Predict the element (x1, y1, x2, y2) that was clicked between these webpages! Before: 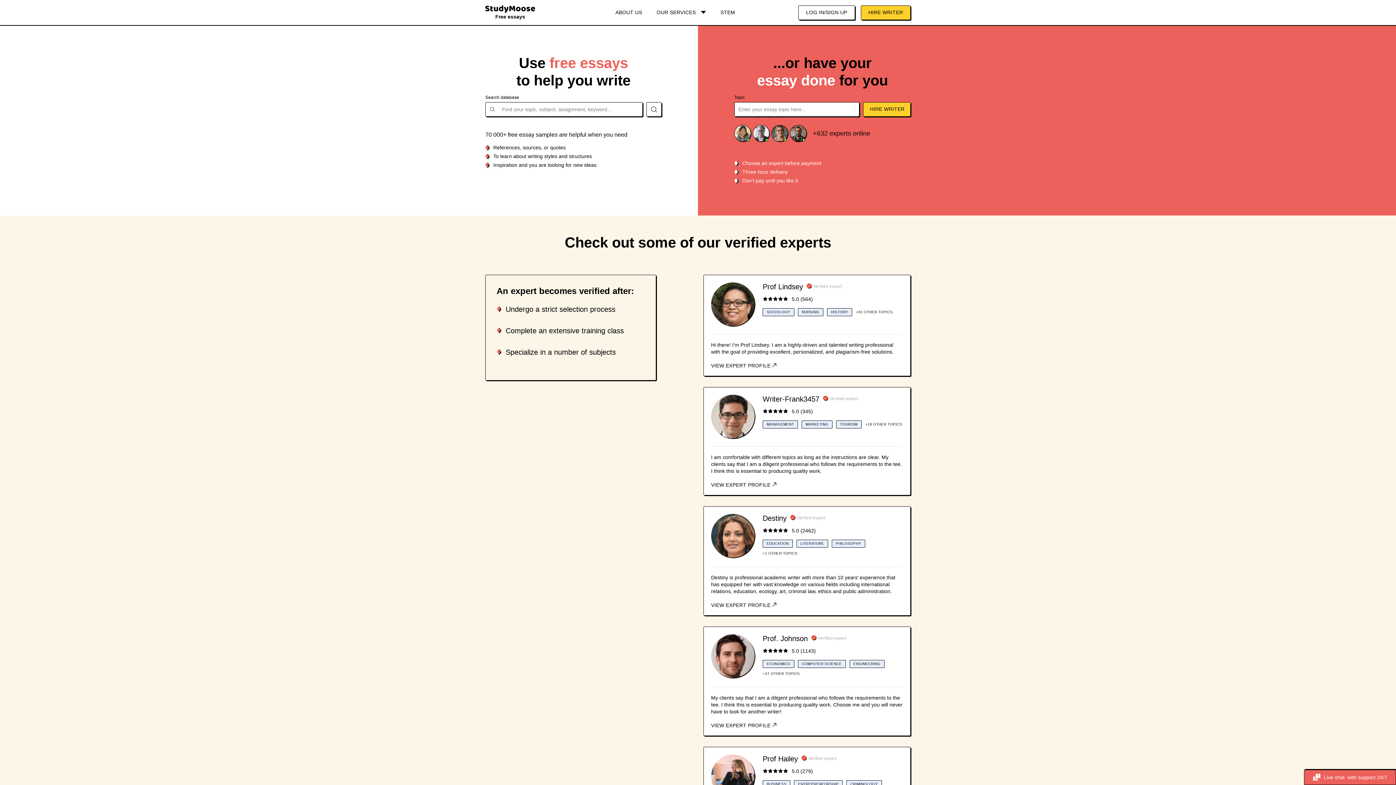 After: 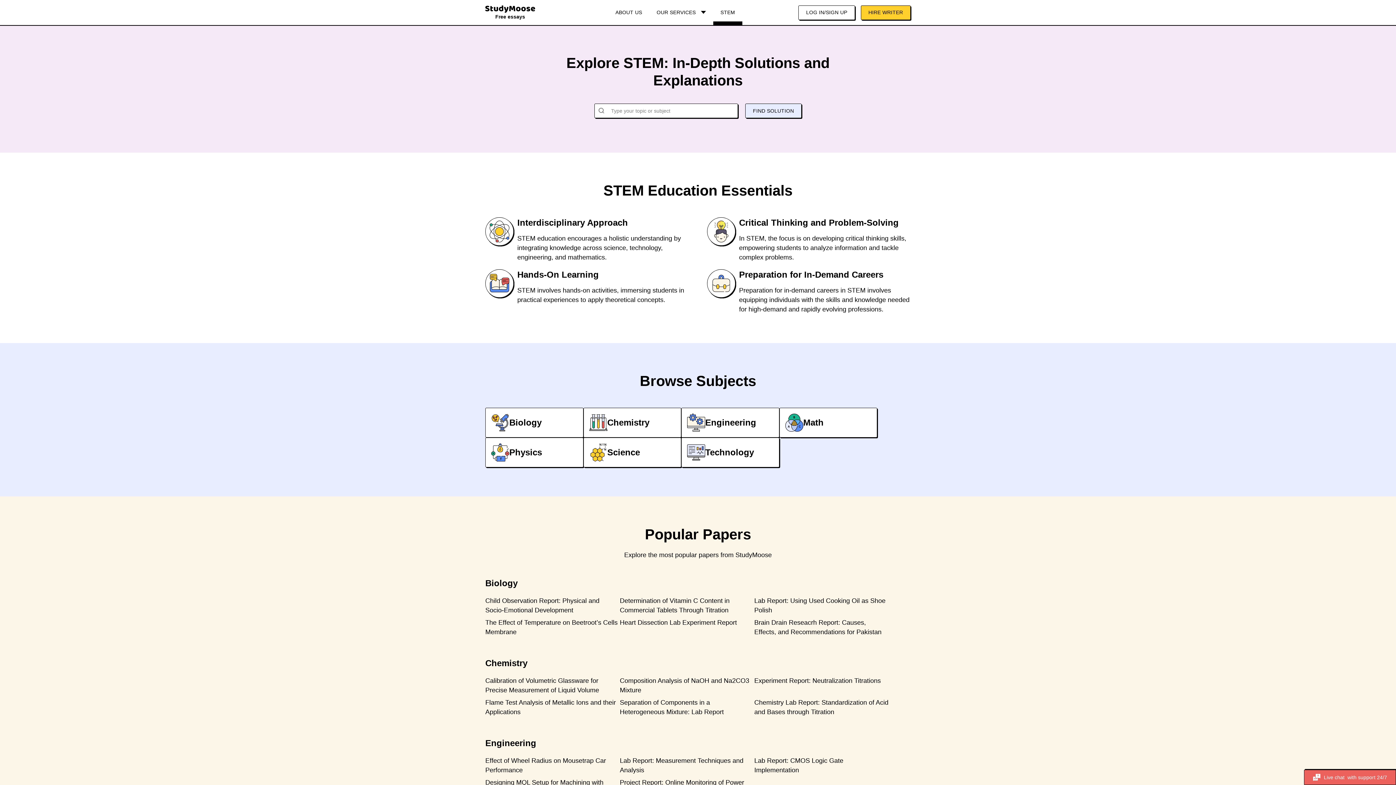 Action: label: STEM bbox: (713, 0, 742, 25)